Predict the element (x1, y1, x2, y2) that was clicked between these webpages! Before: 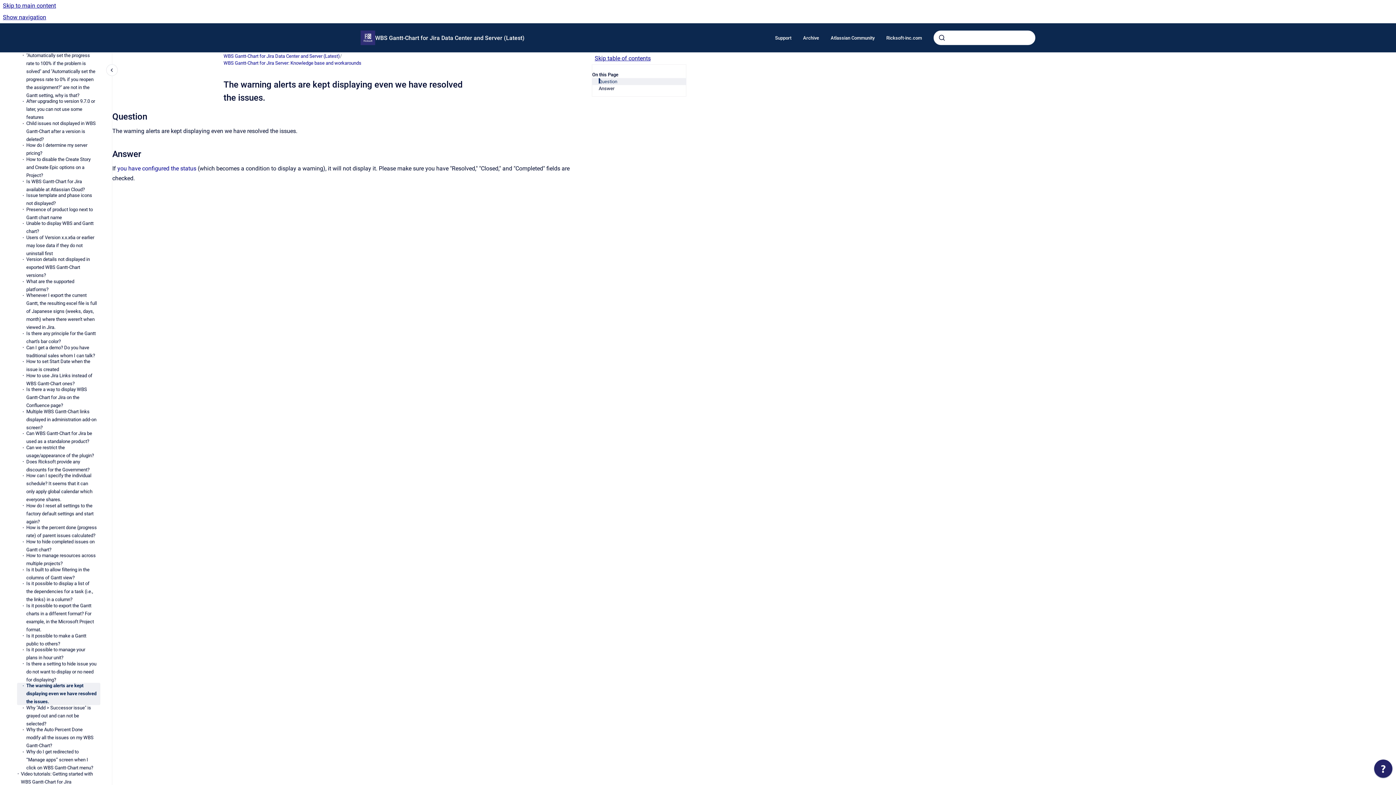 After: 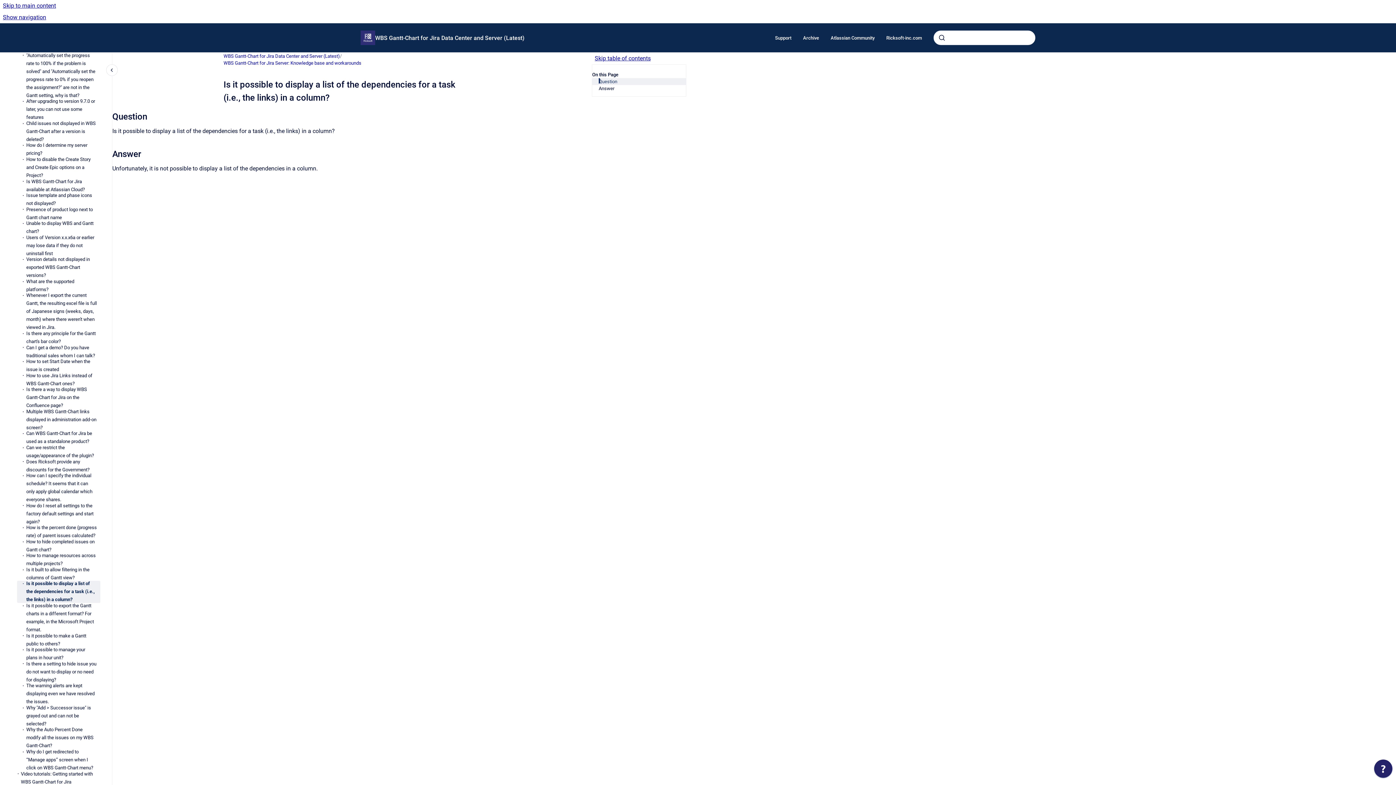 Action: label: Is it possible to display a list of the dependencies for a task (i.e., the links) in a column? bbox: (26, 581, 100, 603)